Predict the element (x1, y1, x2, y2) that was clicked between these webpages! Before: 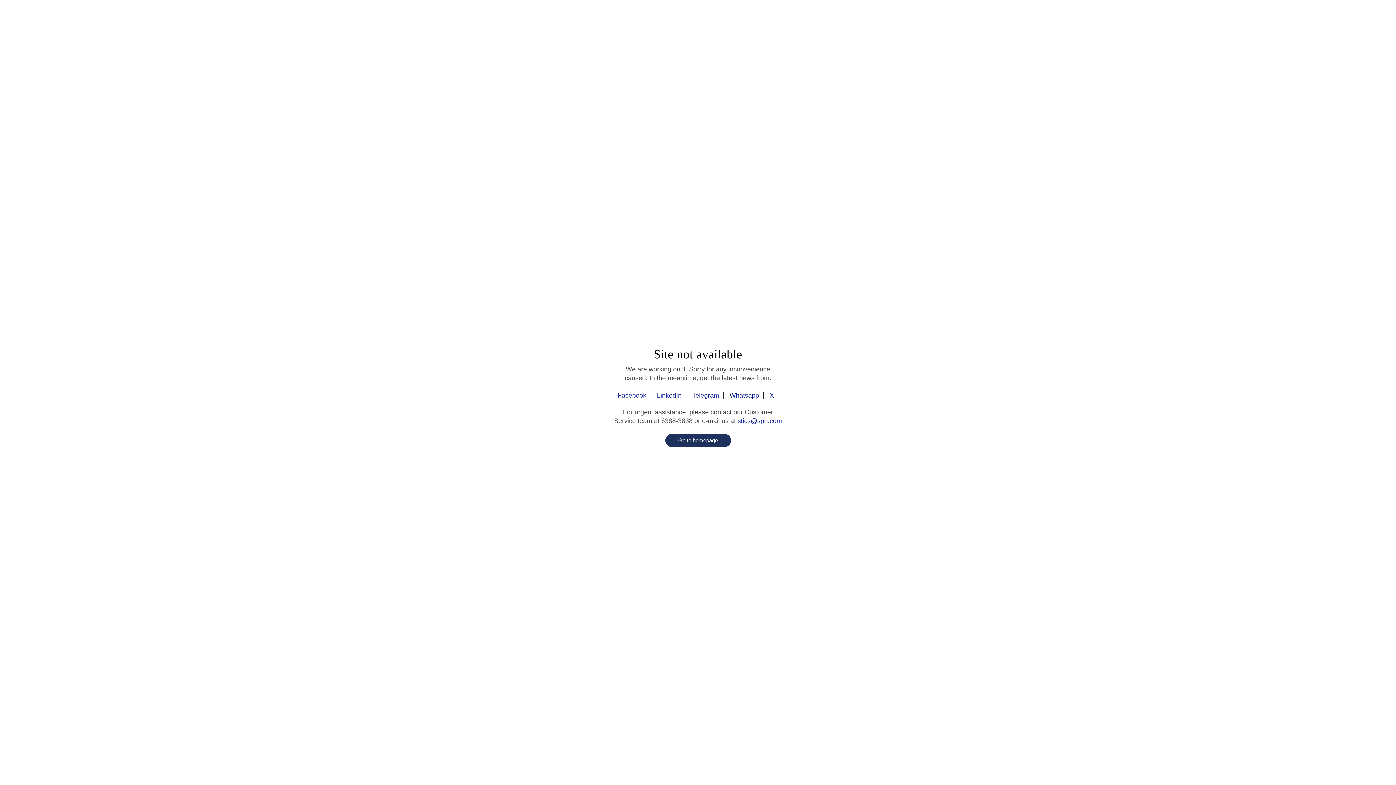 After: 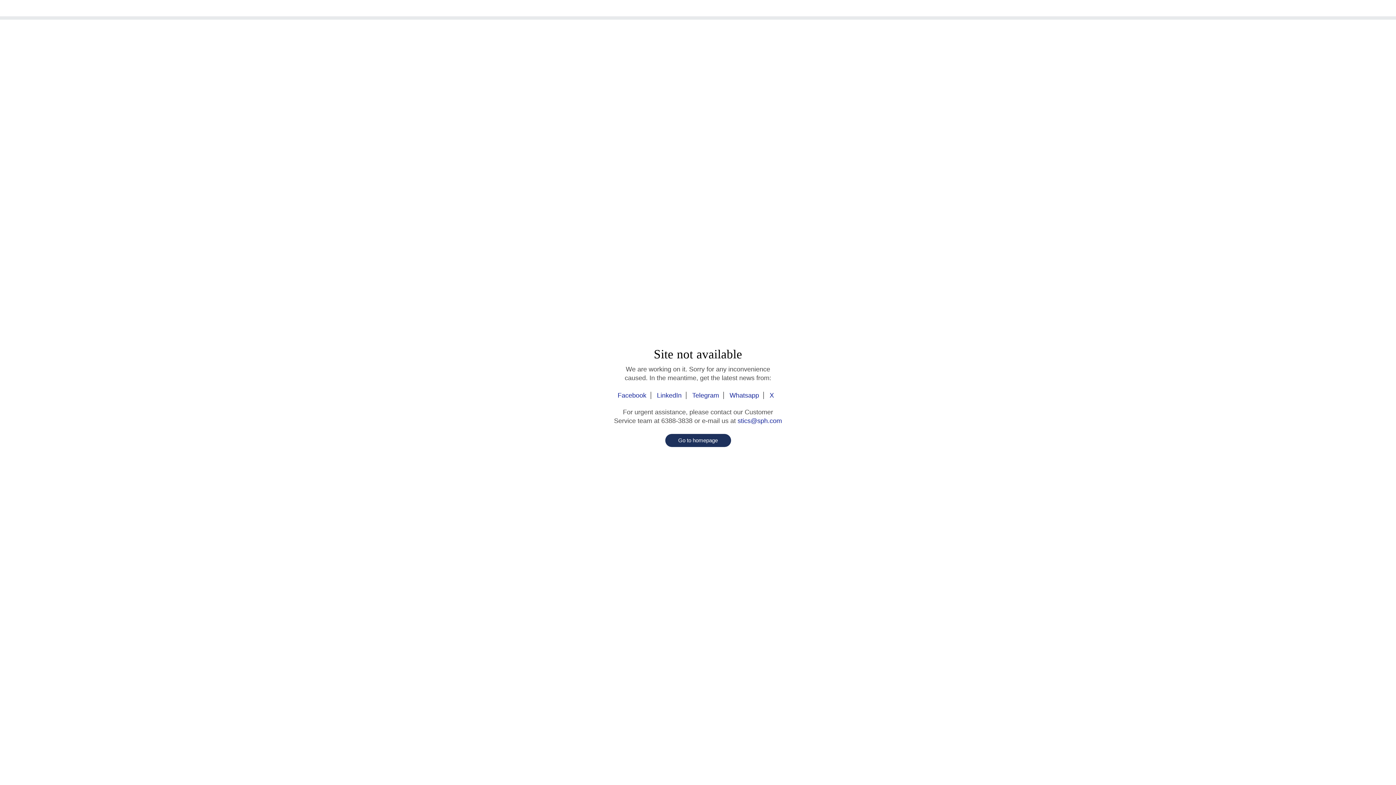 Action: bbox: (642, 3, 753, 13)